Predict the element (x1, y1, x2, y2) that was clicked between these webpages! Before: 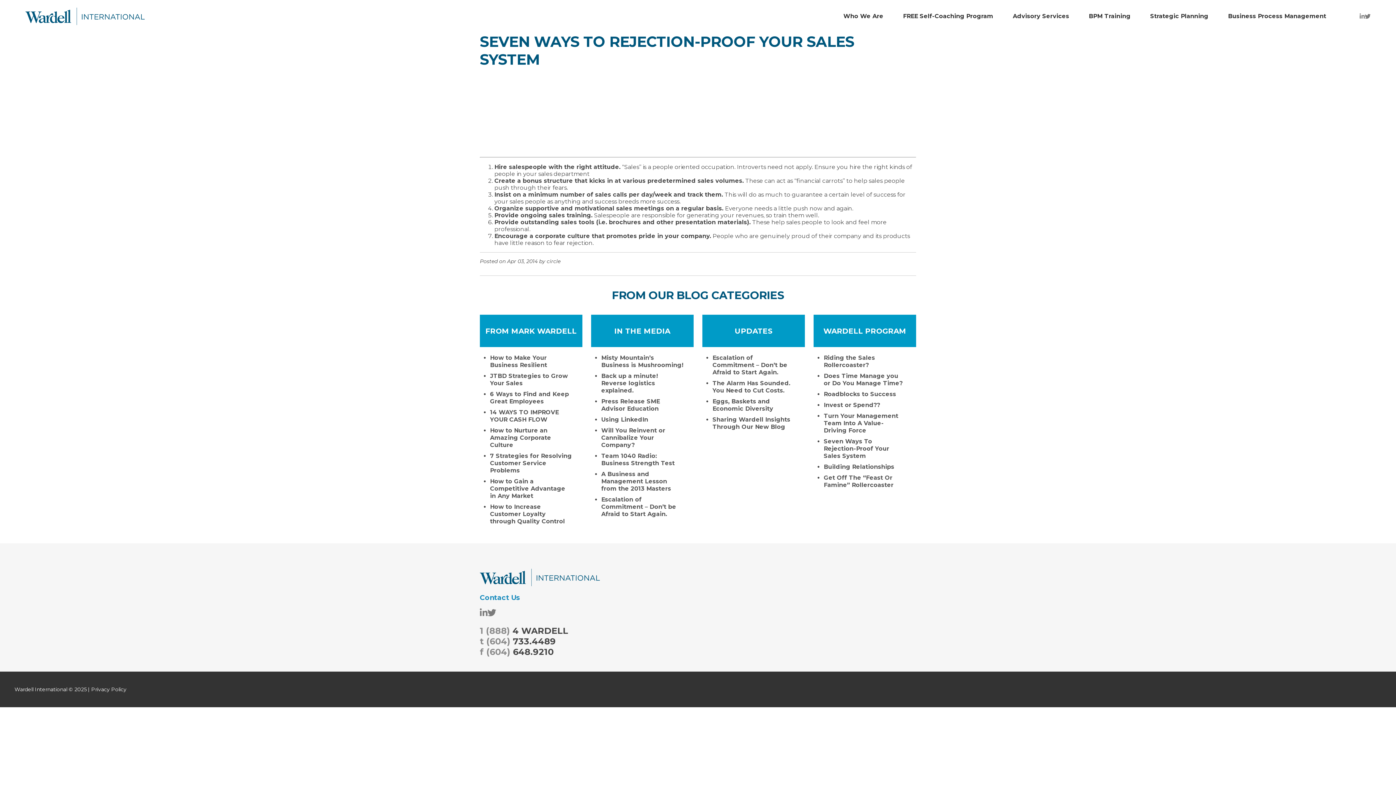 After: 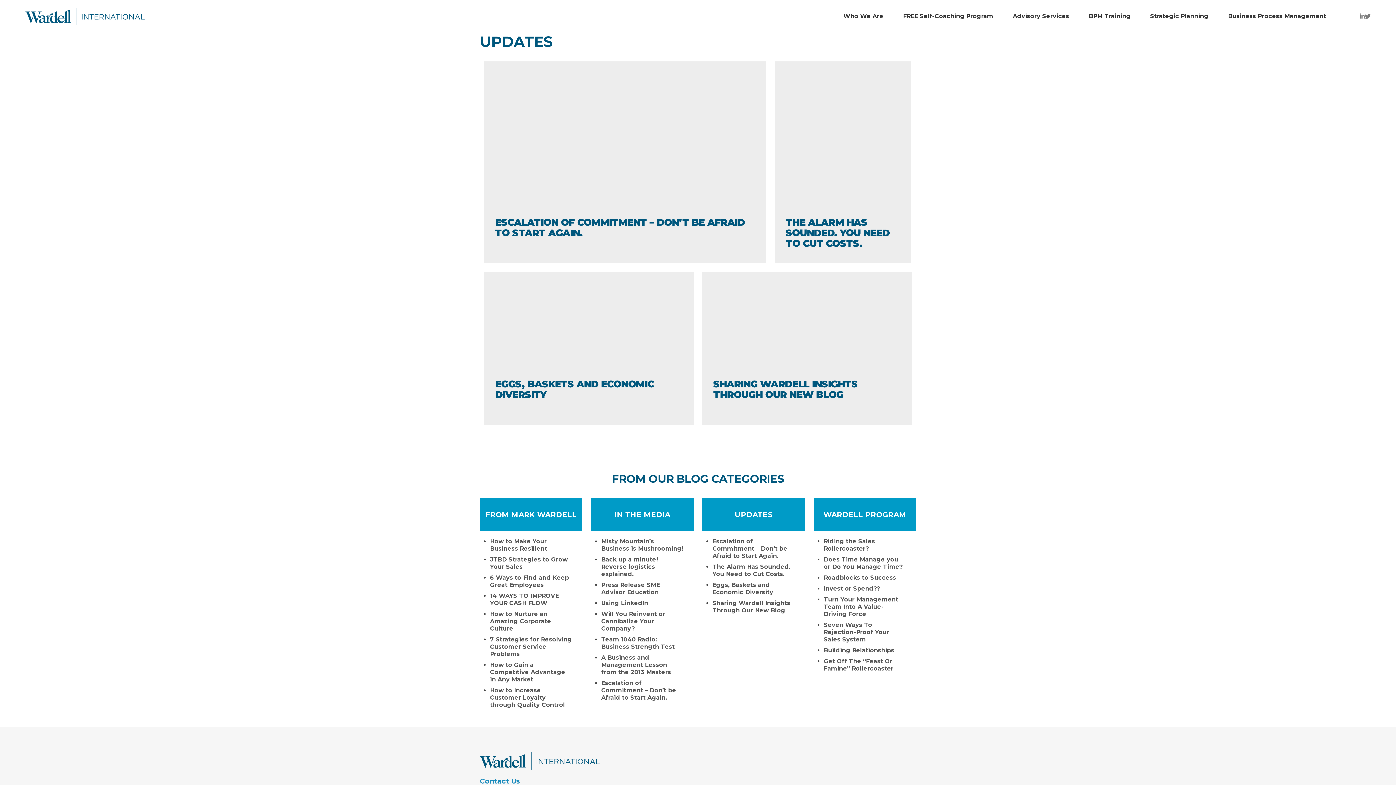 Action: bbox: (702, 314, 805, 347) label: UPDATES